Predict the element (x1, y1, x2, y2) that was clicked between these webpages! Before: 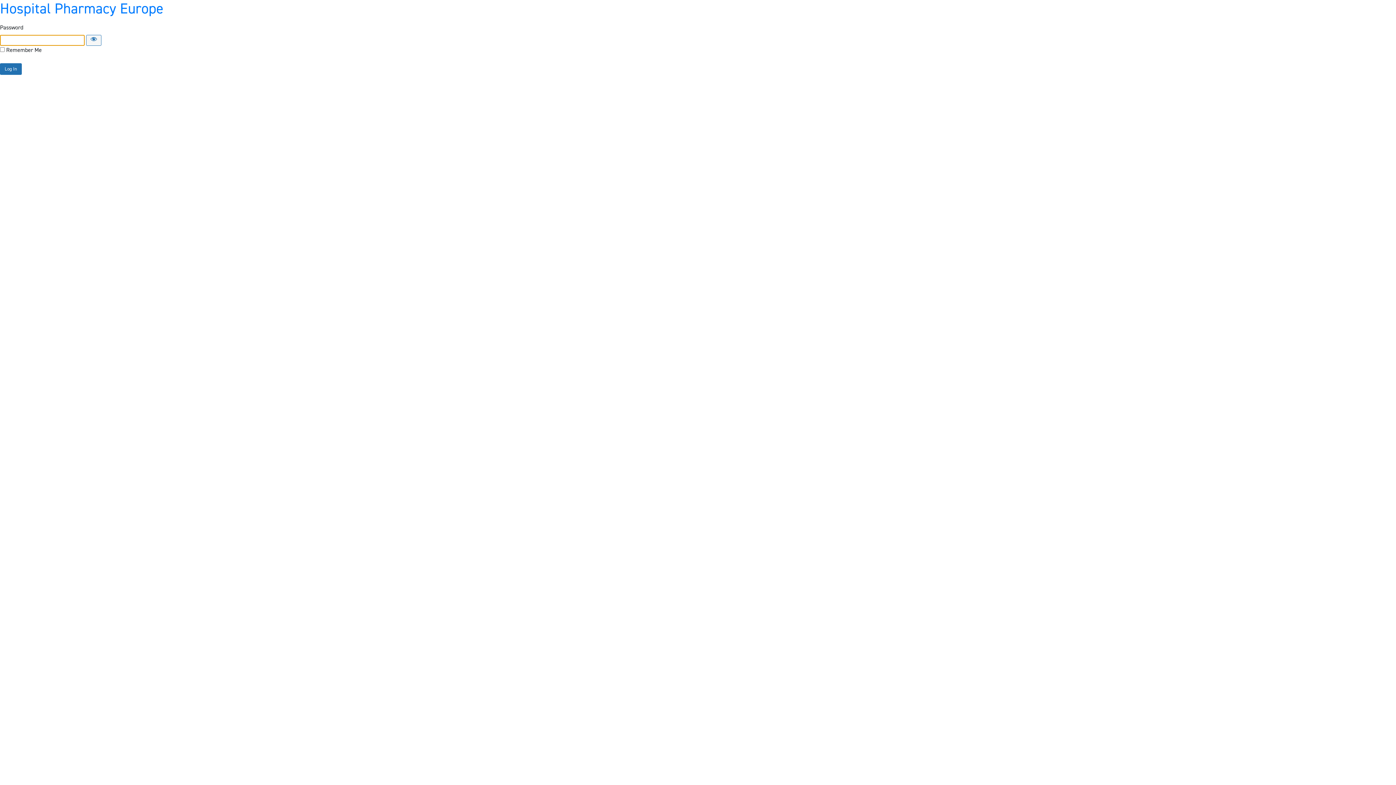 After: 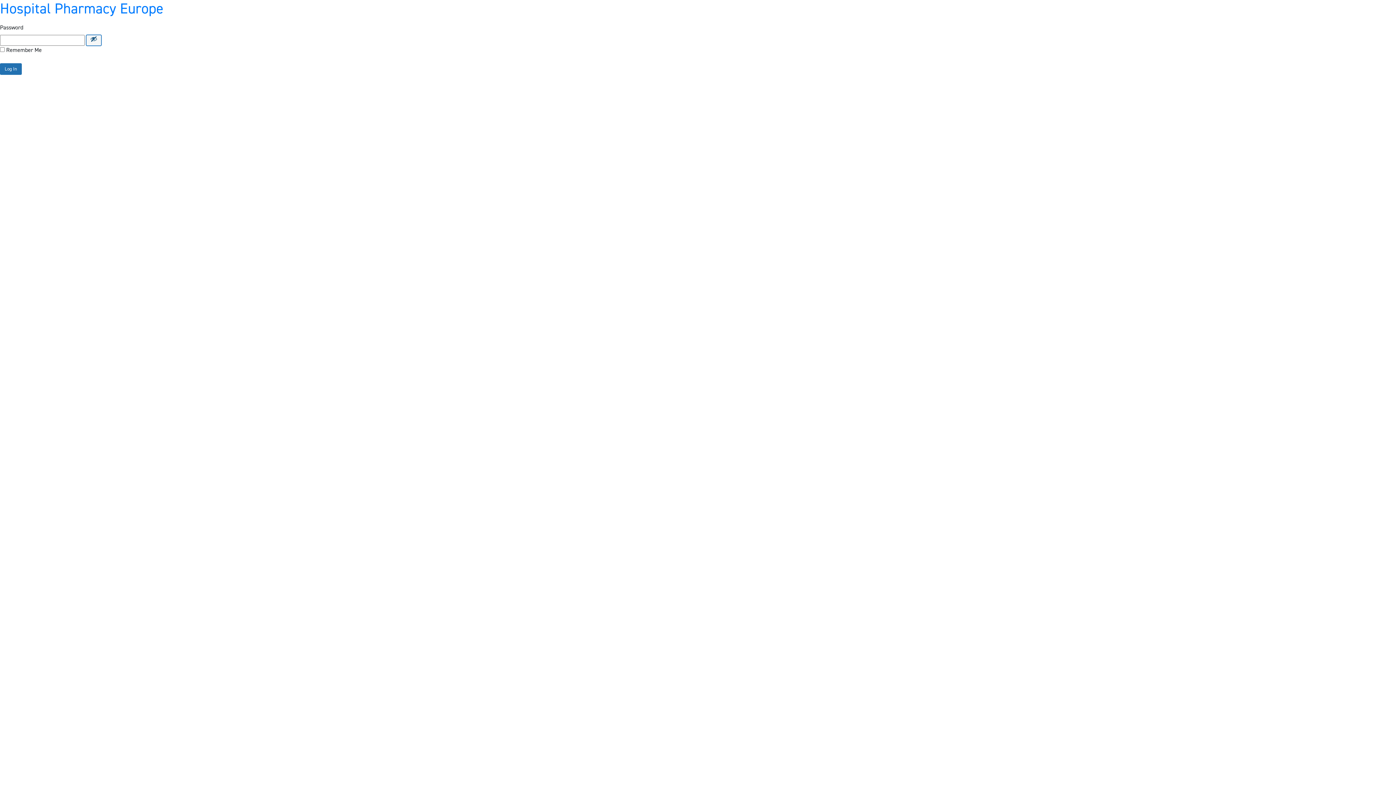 Action: bbox: (86, 34, 101, 45) label: Show password